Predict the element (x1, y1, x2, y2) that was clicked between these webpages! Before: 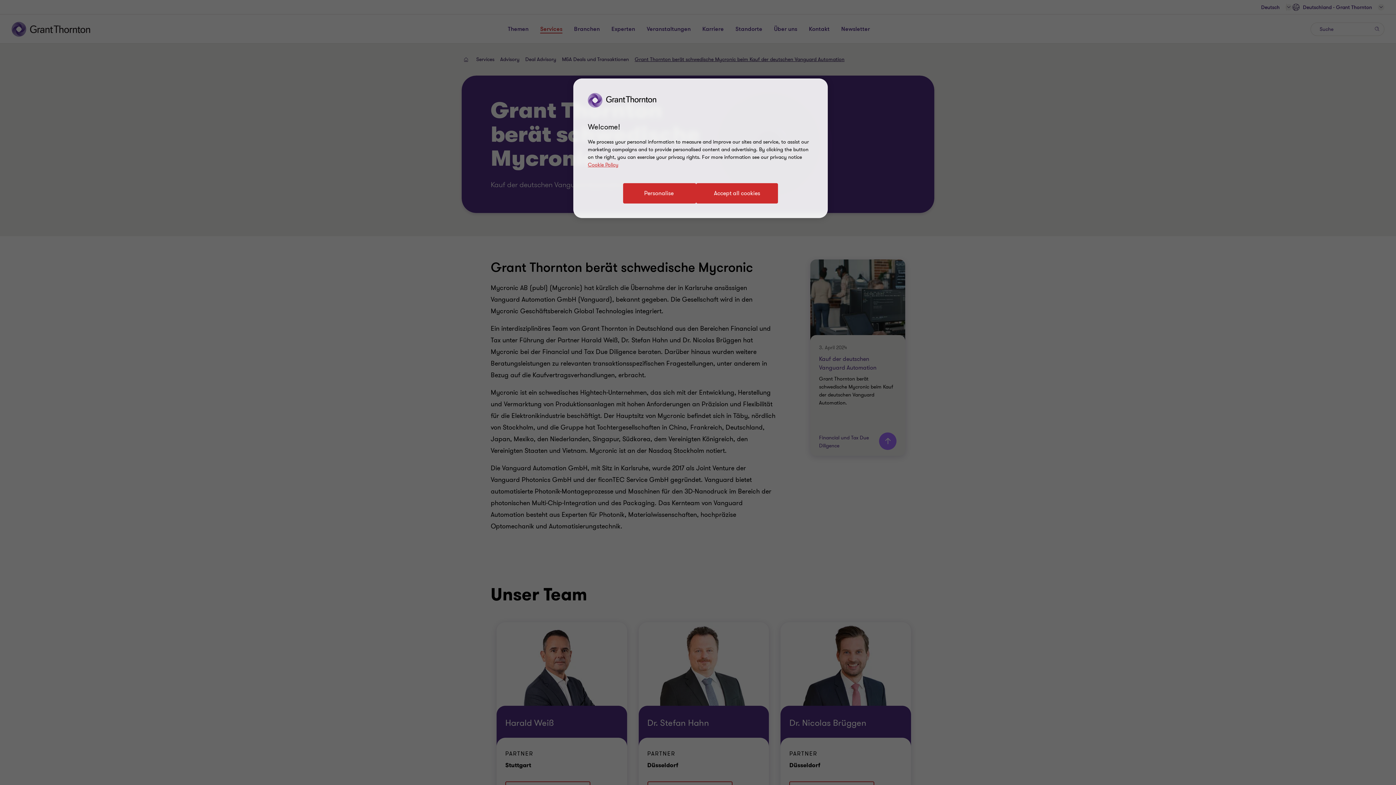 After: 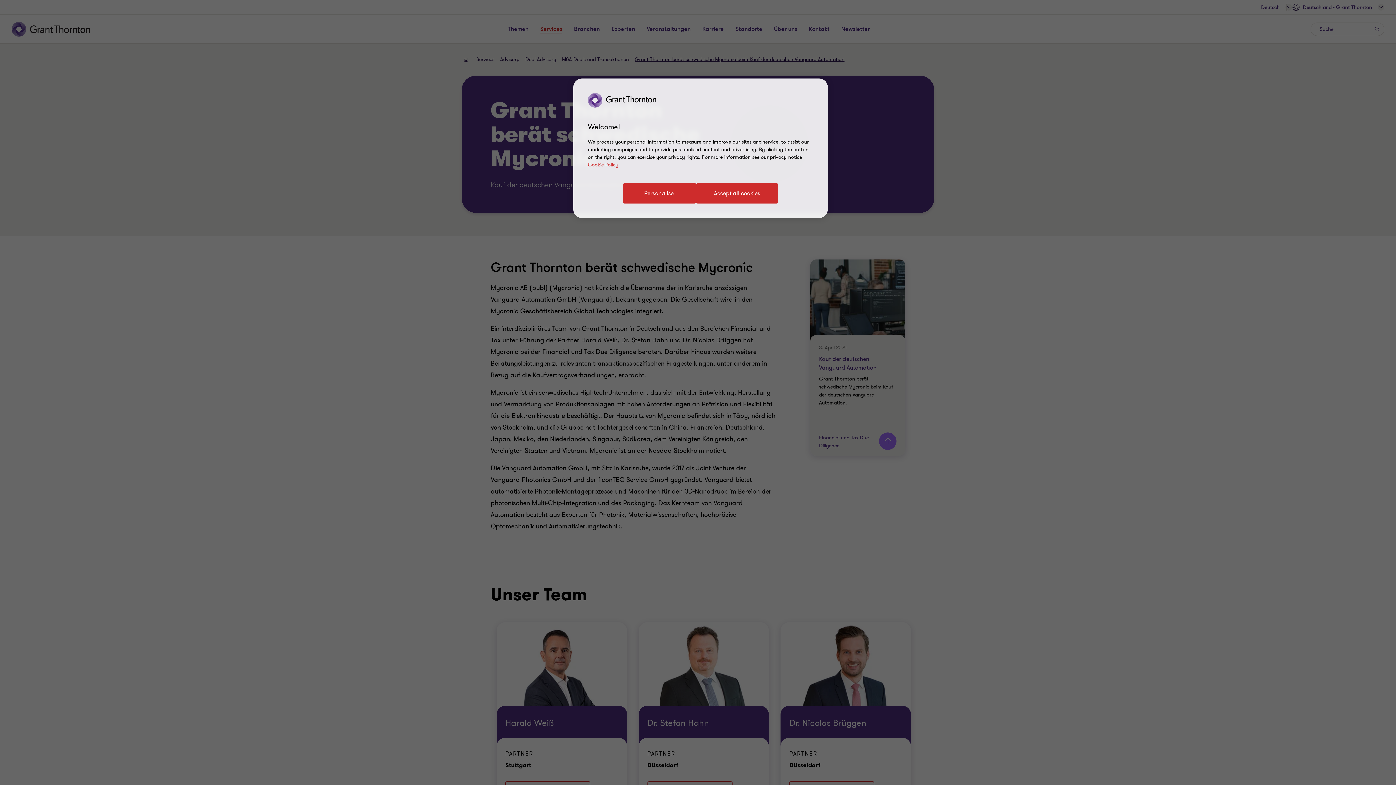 Action: bbox: (588, 161, 618, 168) label: Cookie Policy